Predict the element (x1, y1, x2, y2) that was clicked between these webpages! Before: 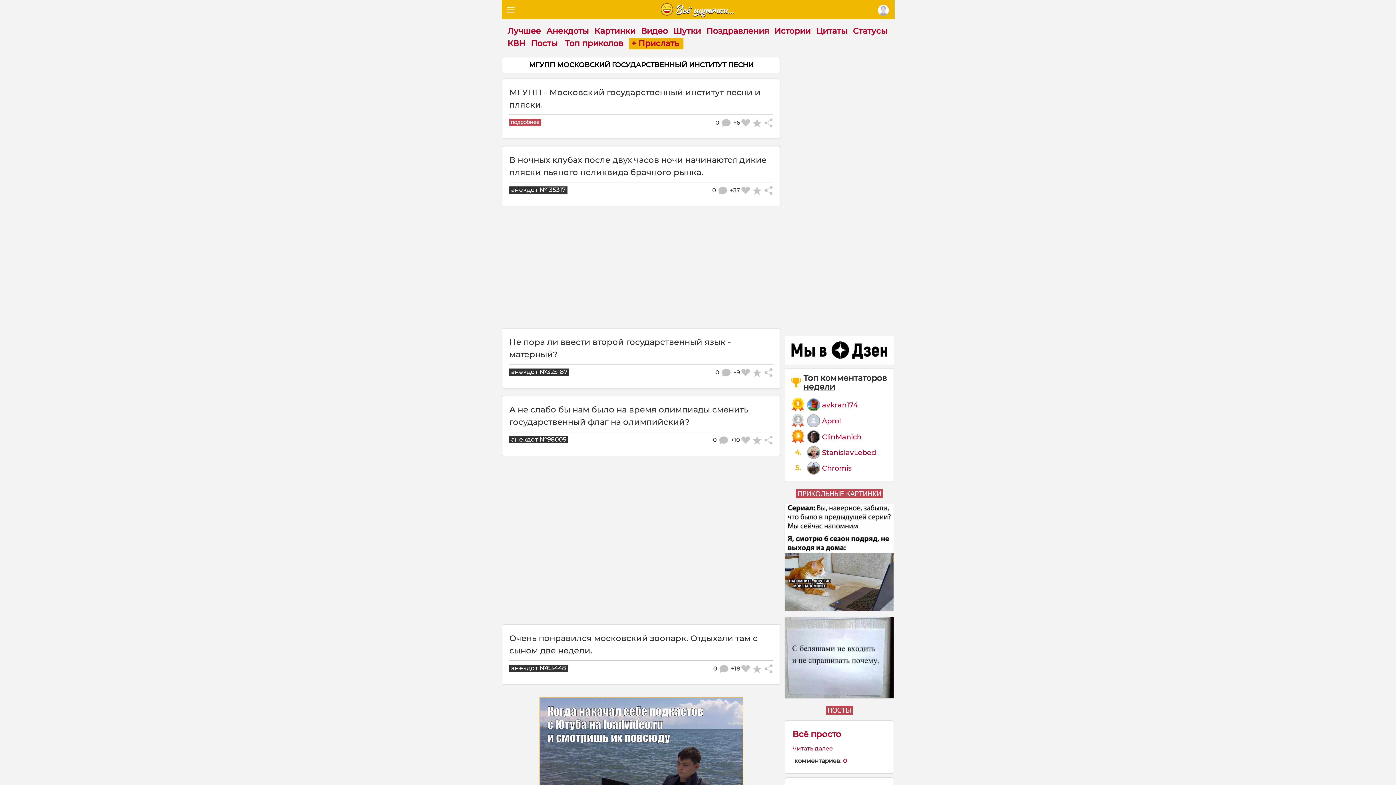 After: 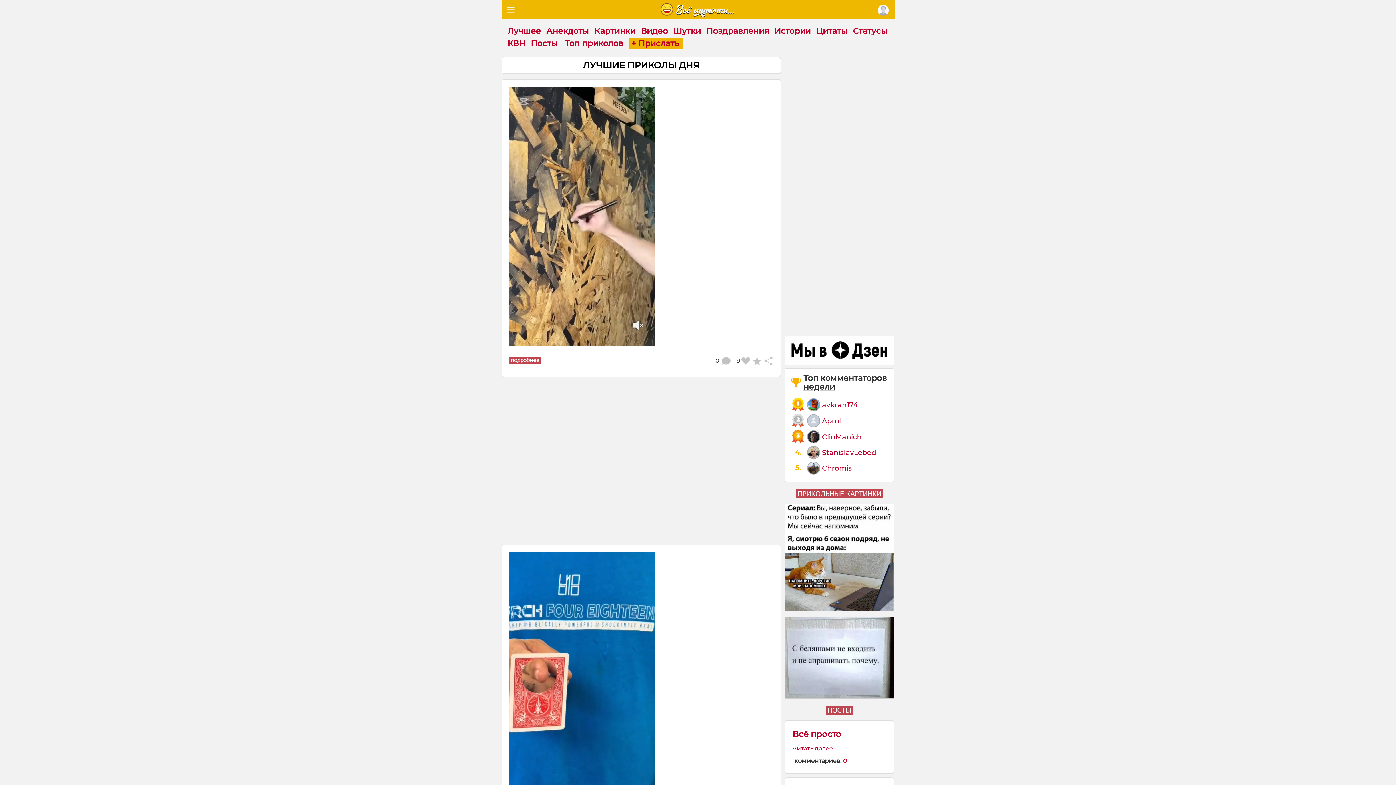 Action: label: Топ приколов bbox: (565, 38, 623, 48)